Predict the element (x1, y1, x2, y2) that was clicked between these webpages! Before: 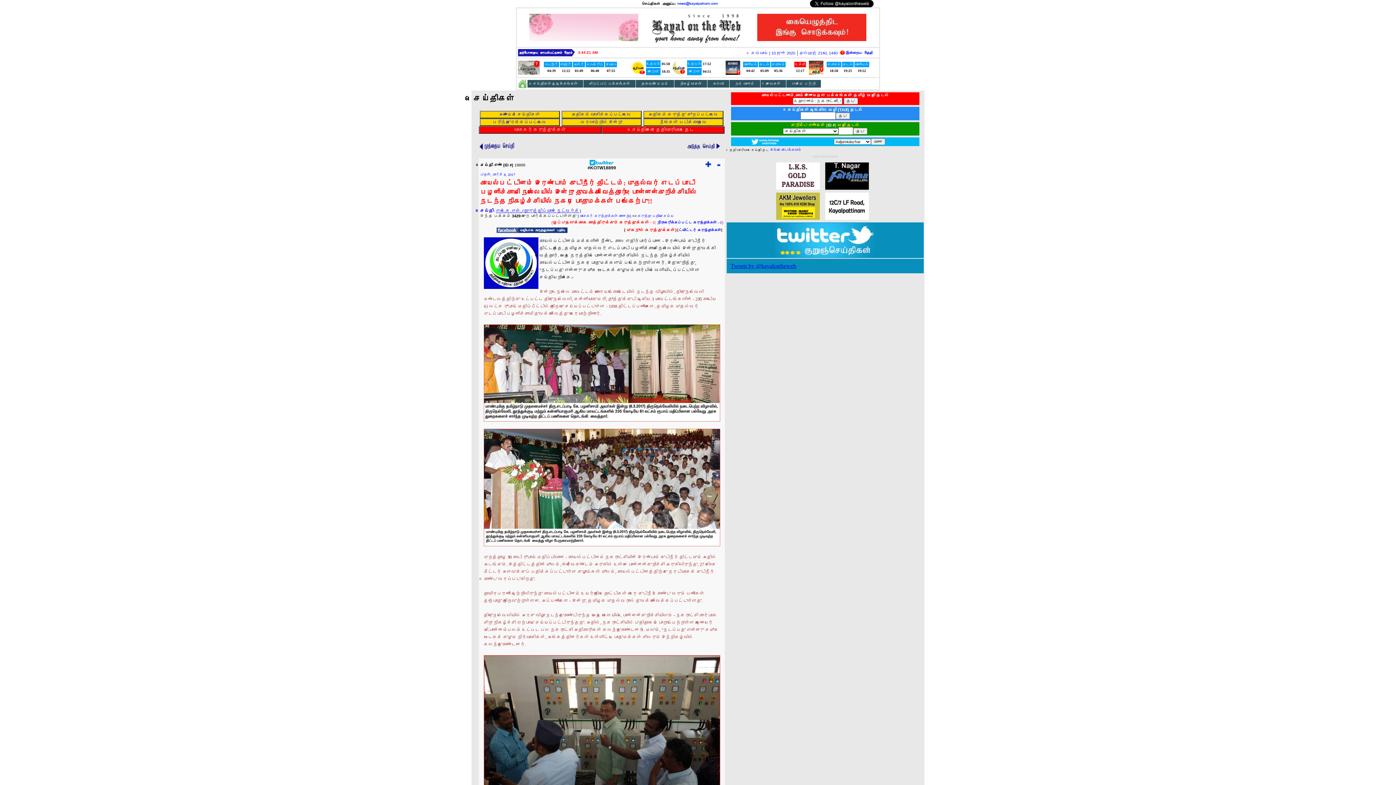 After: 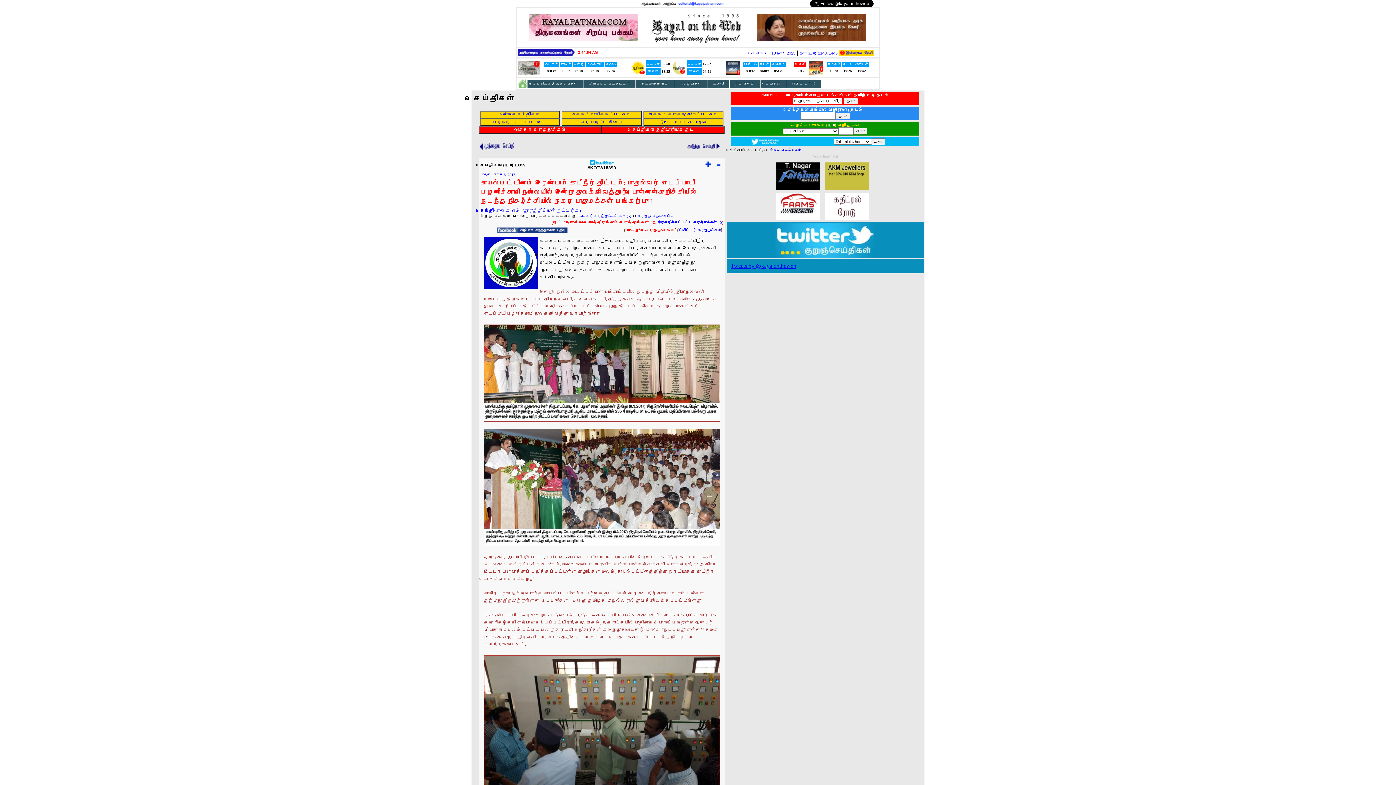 Action: label: செய்திகள் & ஆக்கங்கள் bbox: (527, 79, 583, 87)